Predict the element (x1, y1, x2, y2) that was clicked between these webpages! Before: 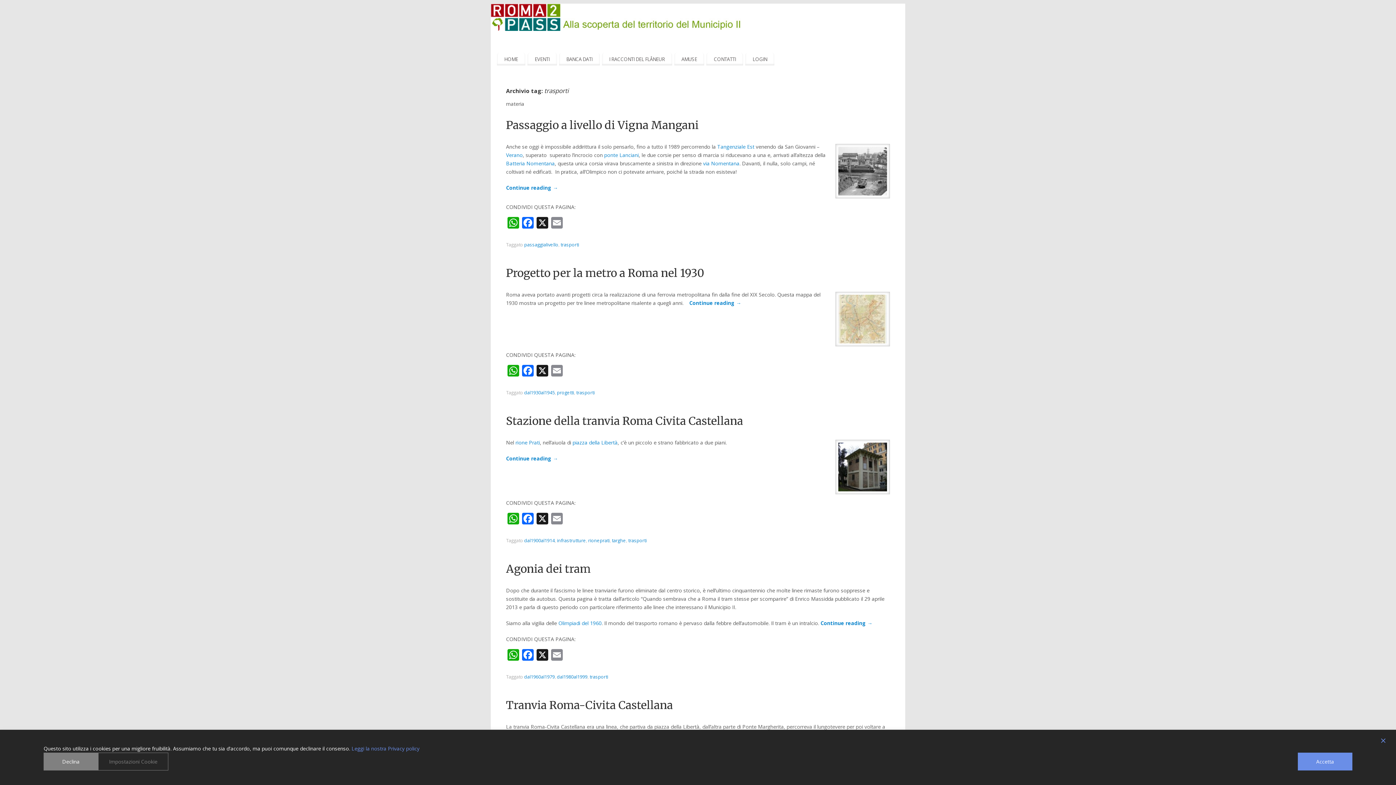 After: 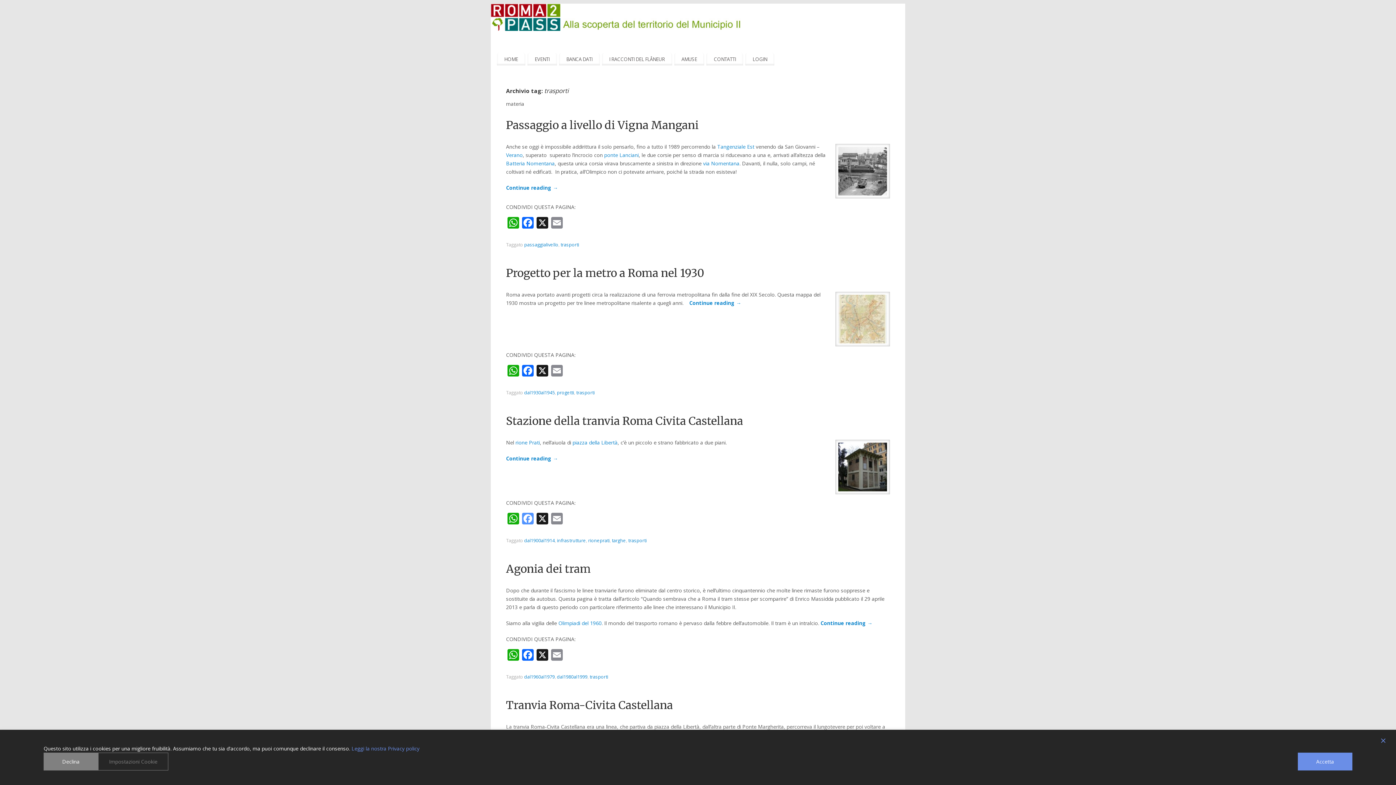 Action: bbox: (520, 513, 535, 526) label: Facebook